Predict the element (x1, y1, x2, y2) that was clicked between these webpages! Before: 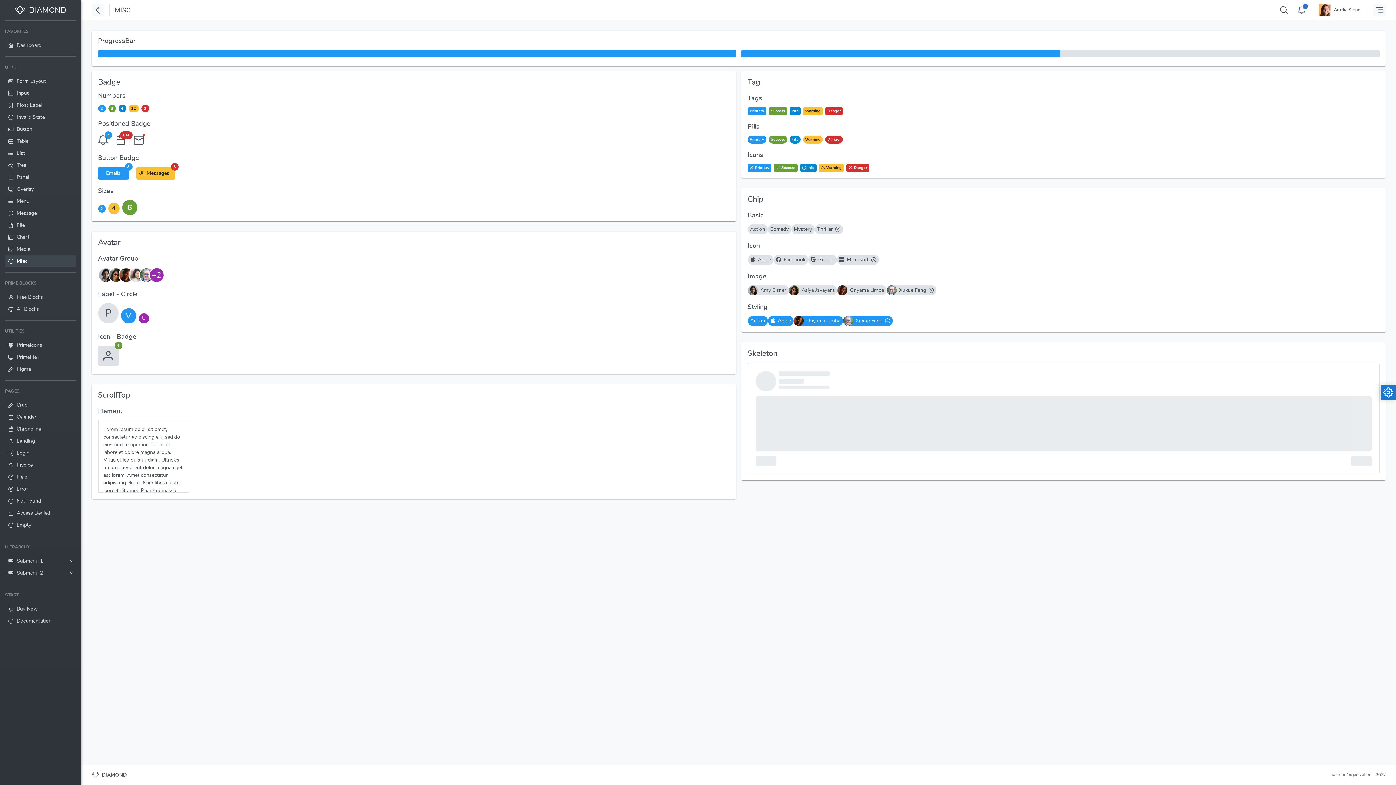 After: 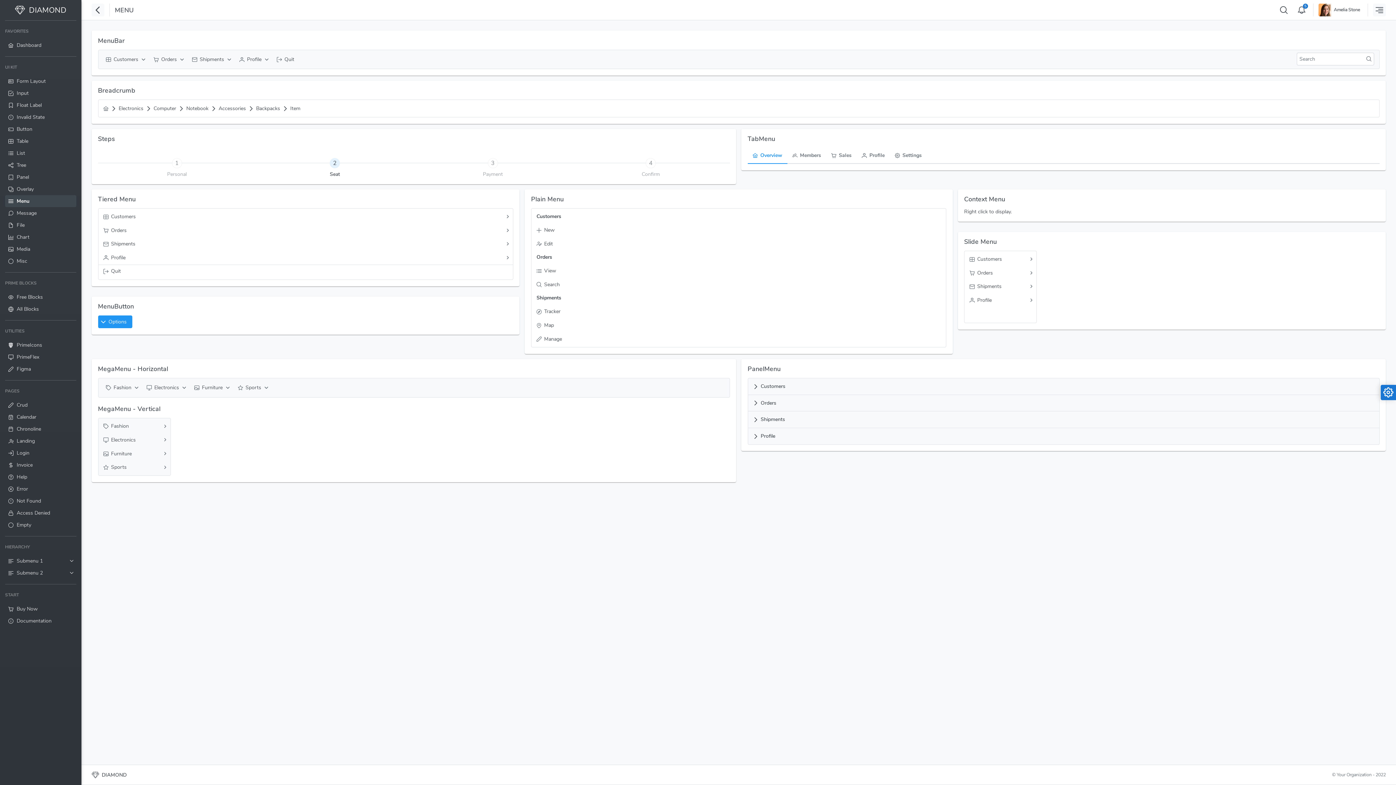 Action: bbox: (5, 195, 76, 207) label: Menu